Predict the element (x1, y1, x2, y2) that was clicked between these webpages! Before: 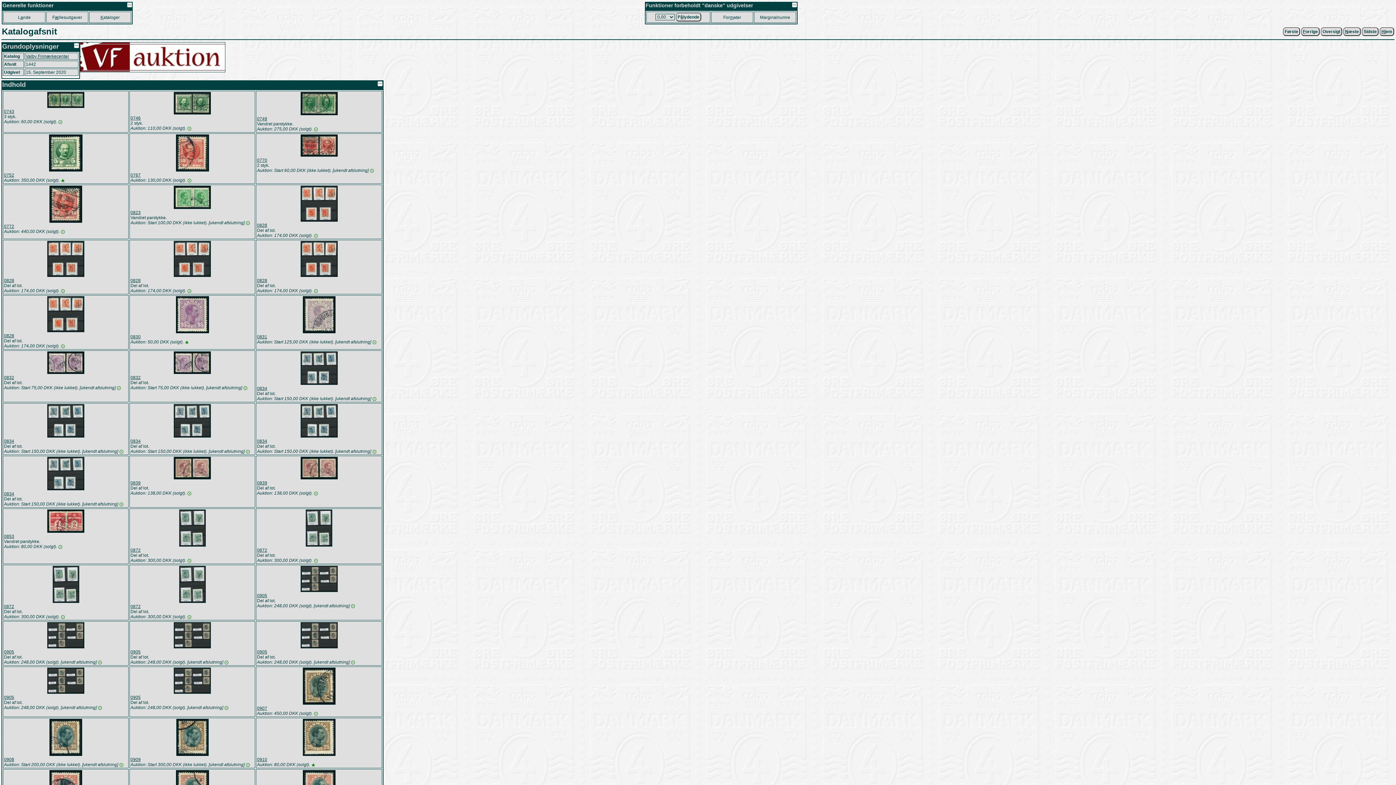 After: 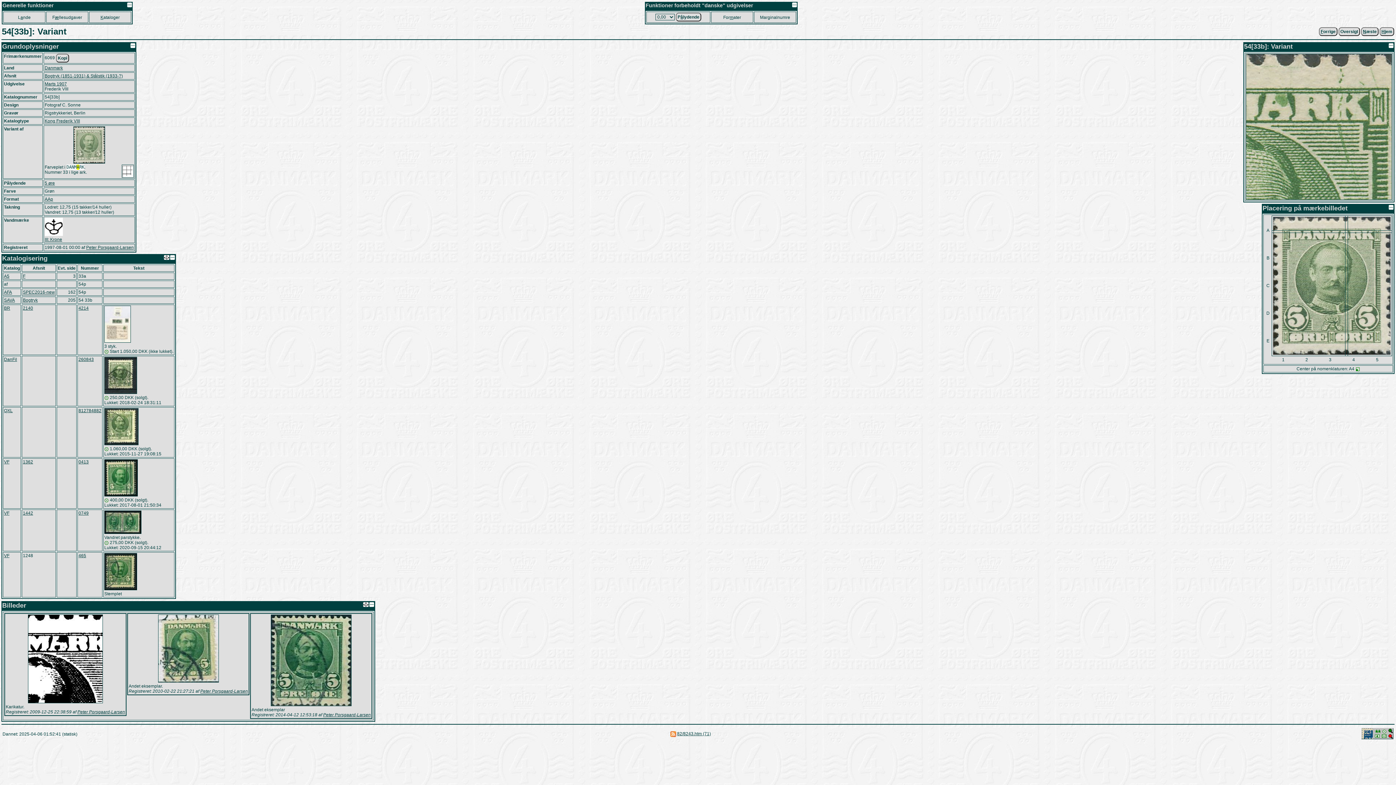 Action: bbox: (300, 111, 337, 116)